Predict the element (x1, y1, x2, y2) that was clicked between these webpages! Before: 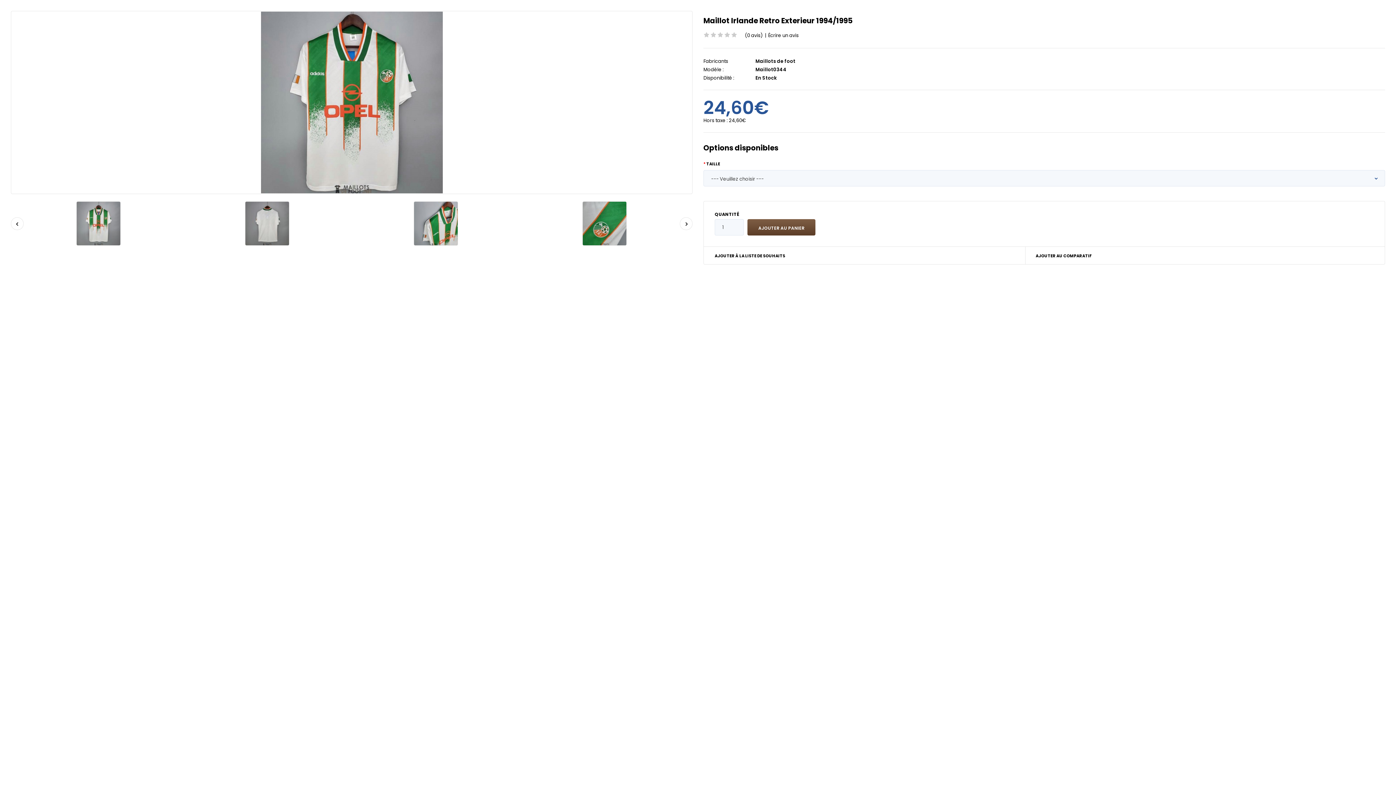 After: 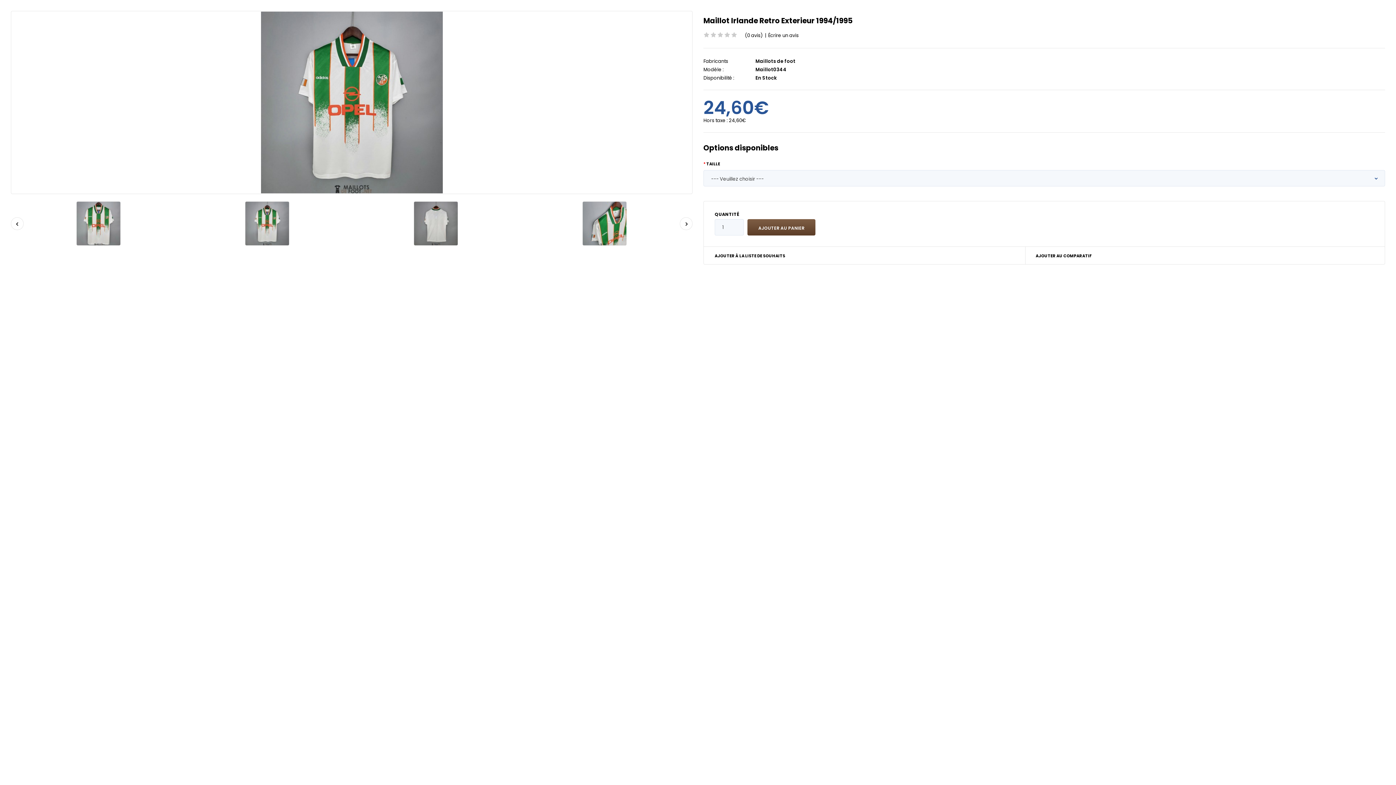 Action: bbox: (186, 201, 348, 245)